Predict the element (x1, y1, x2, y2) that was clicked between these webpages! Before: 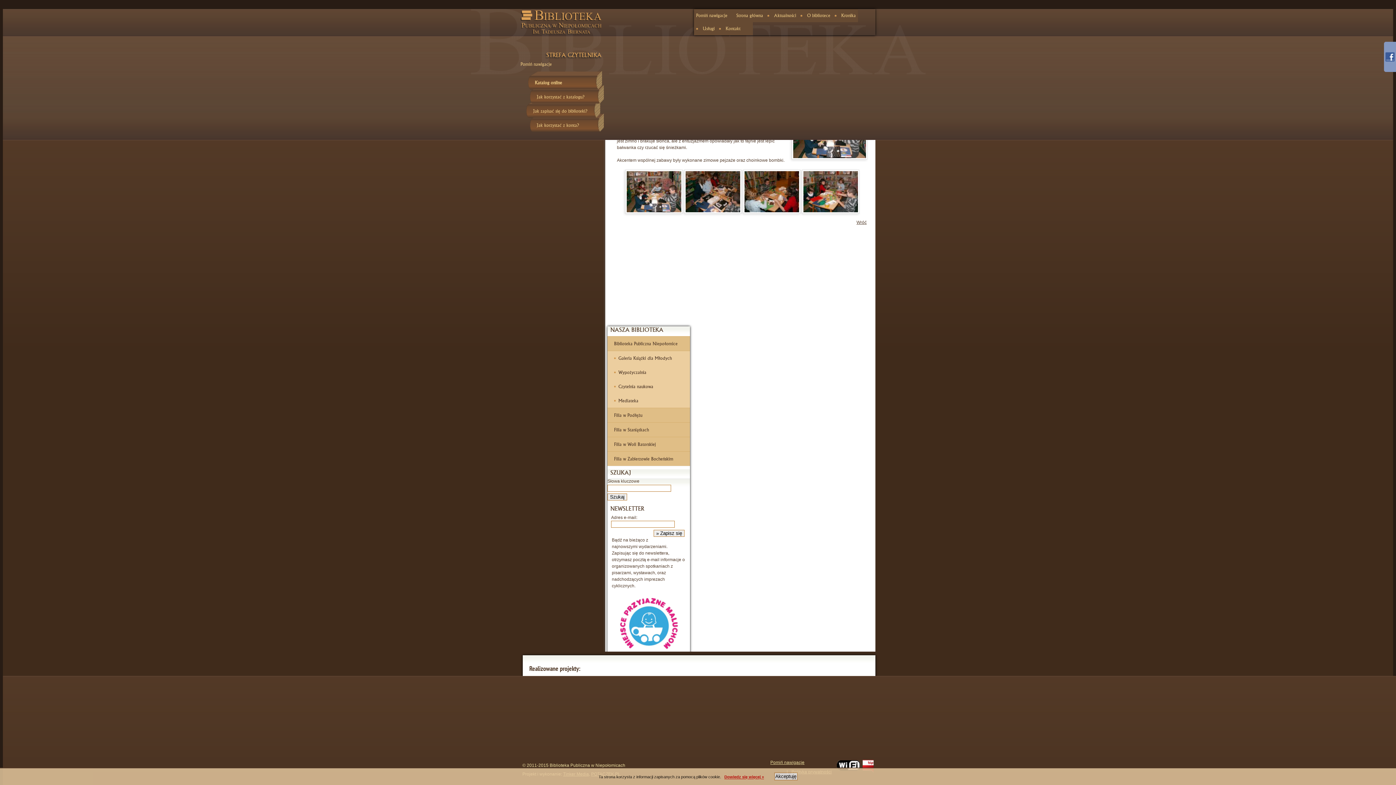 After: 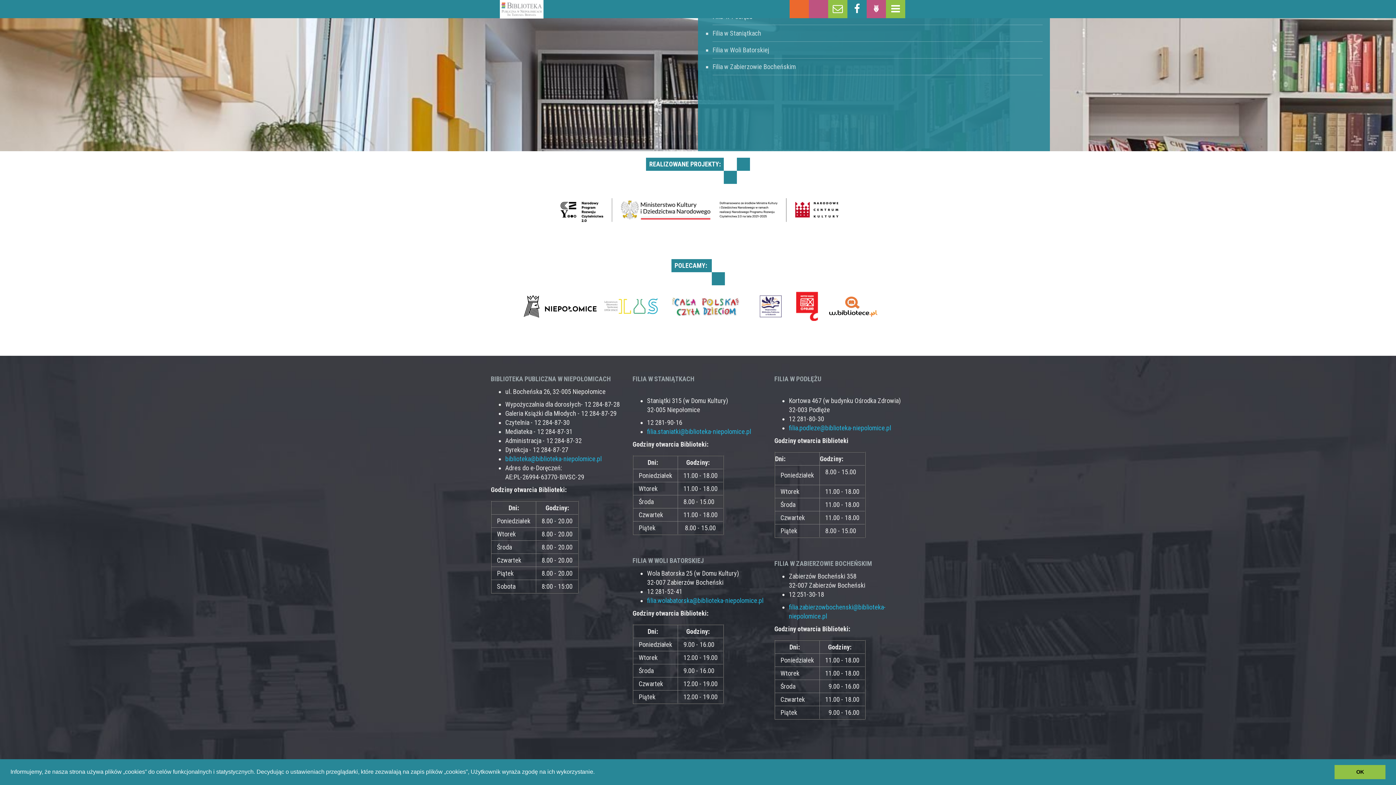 Action: label: Kontakt bbox: (723, 22, 742, 35)